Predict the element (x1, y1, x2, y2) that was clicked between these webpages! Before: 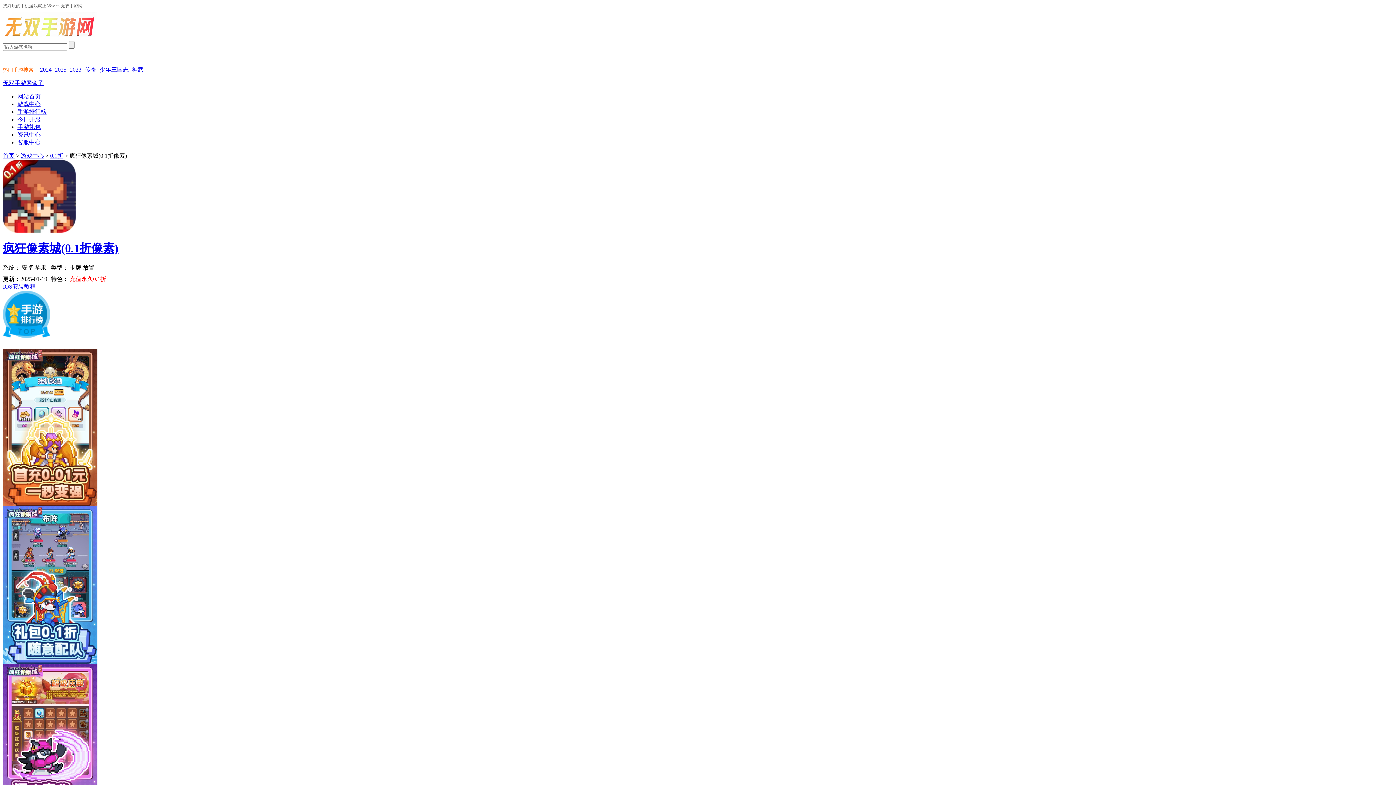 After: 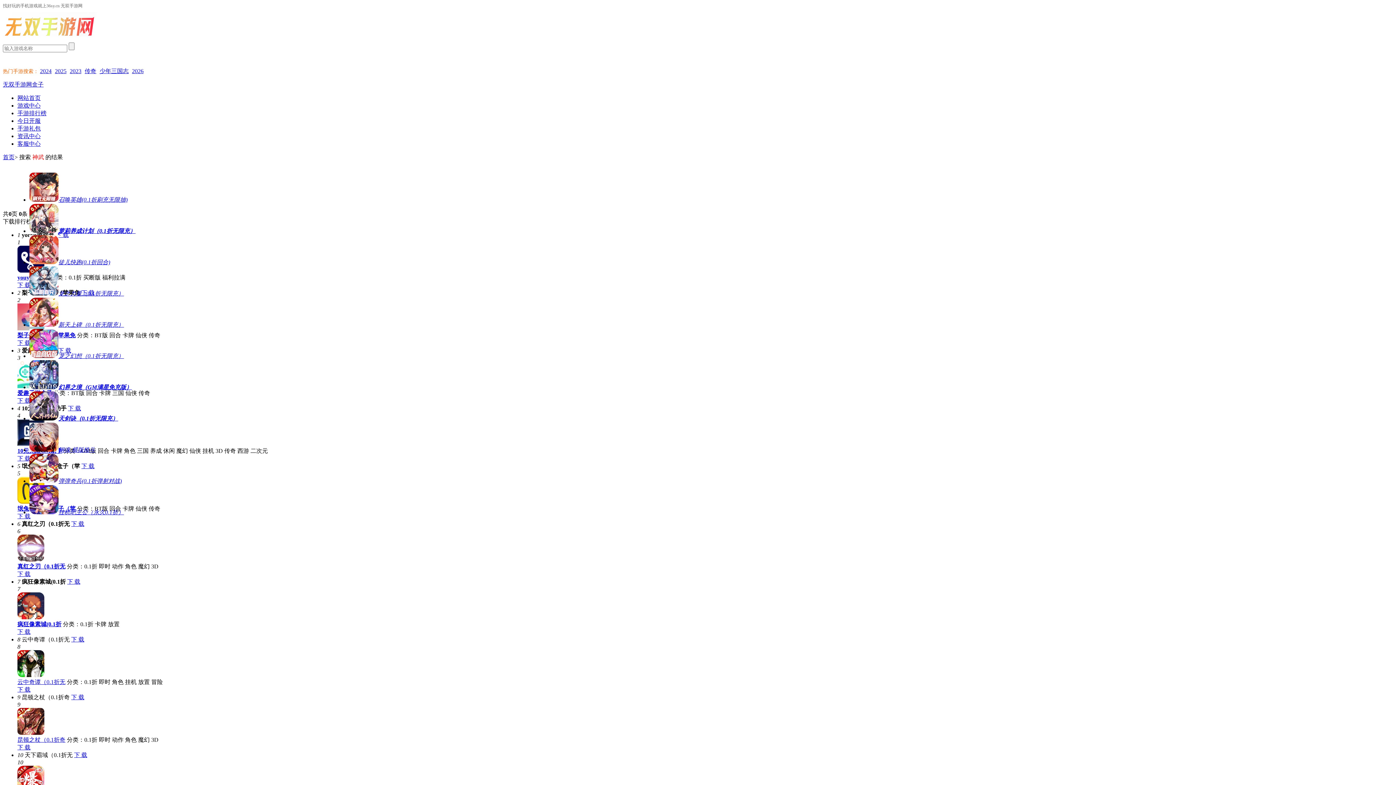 Action: label: 神武 bbox: (132, 66, 143, 72)